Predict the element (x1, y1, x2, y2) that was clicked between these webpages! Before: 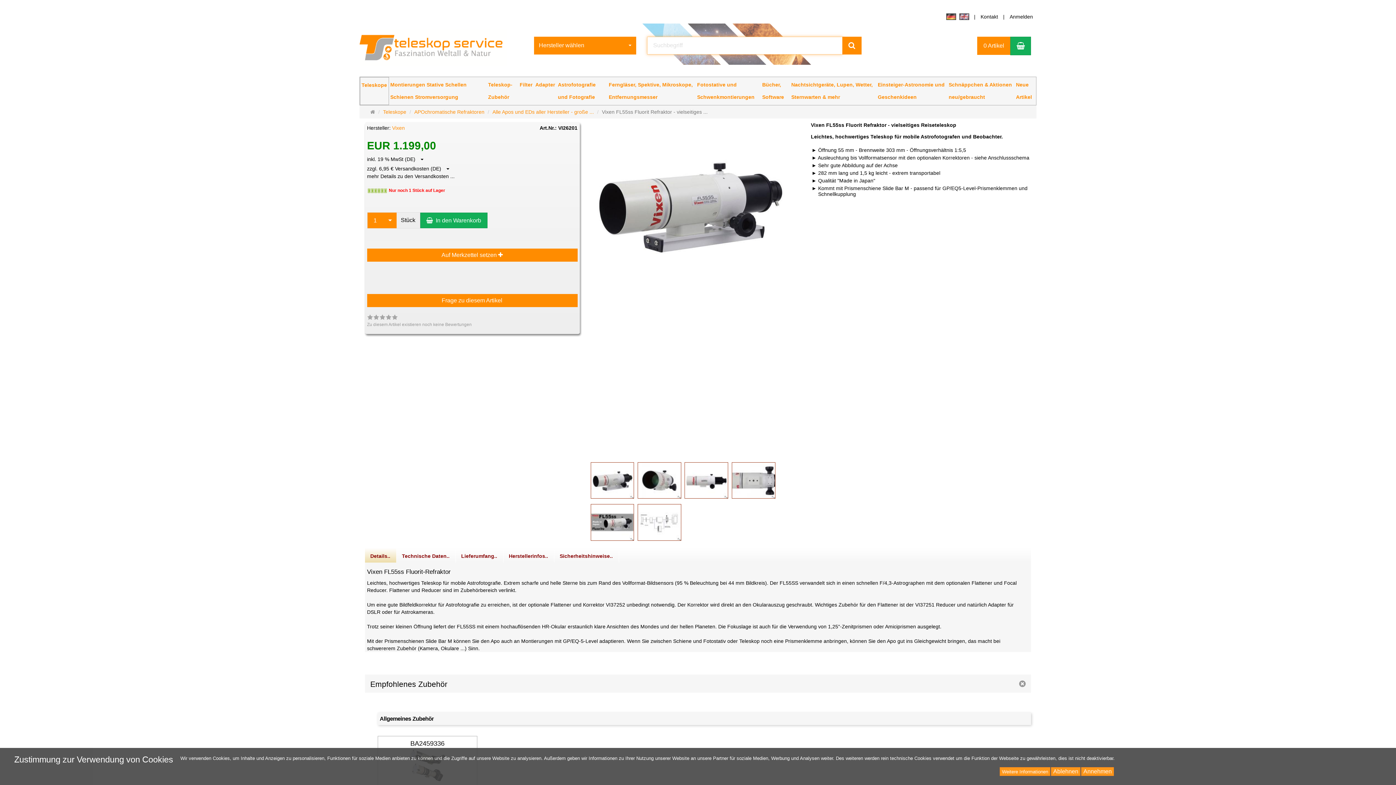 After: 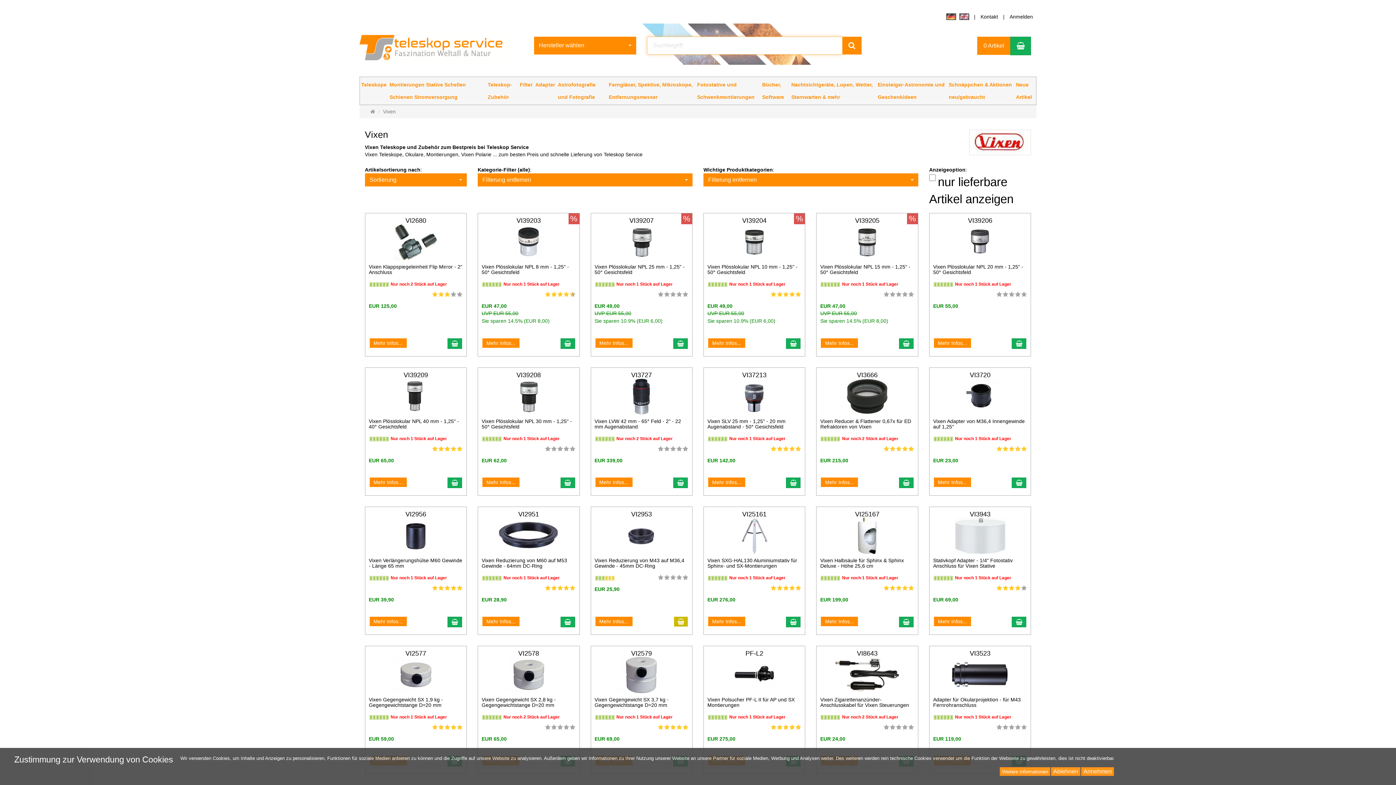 Action: label: Vixen bbox: (392, 124, 404, 130)